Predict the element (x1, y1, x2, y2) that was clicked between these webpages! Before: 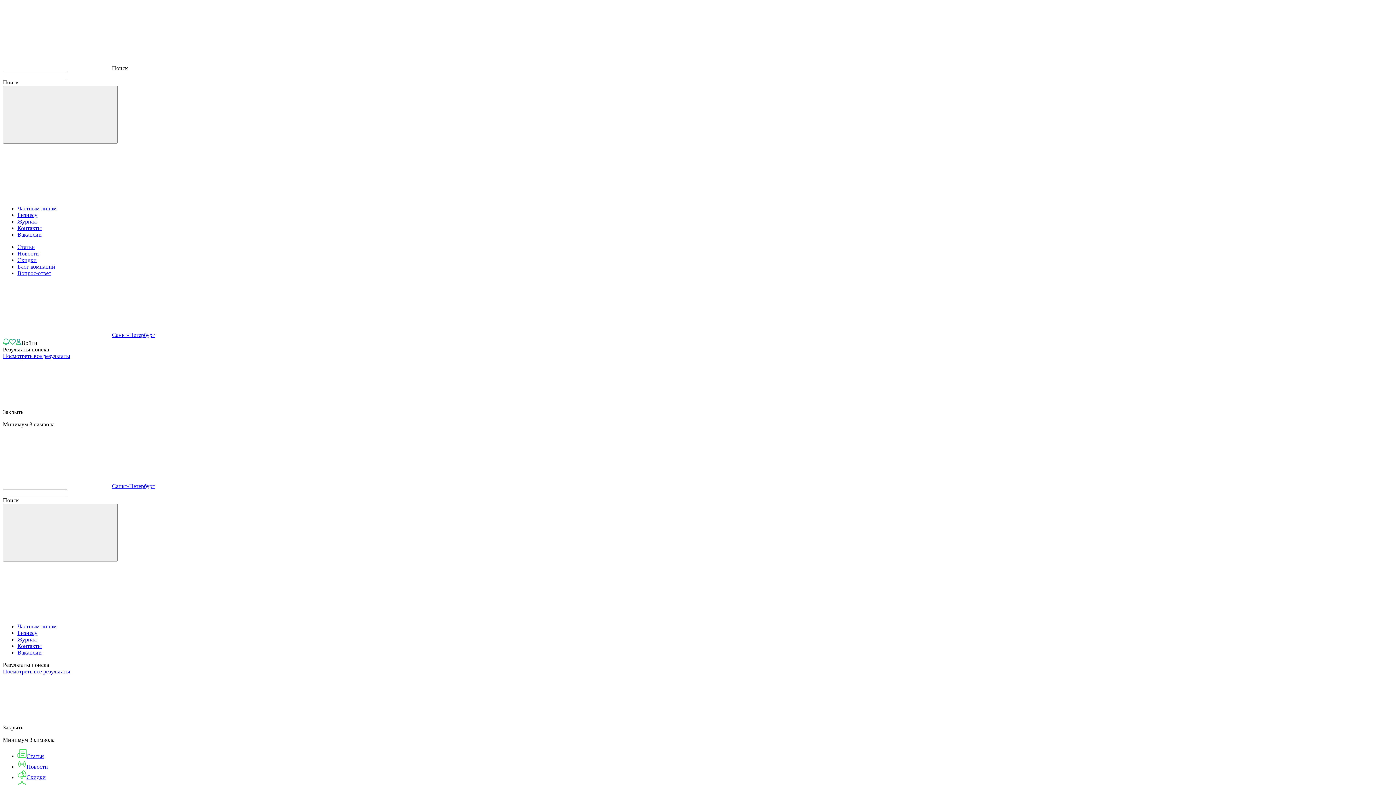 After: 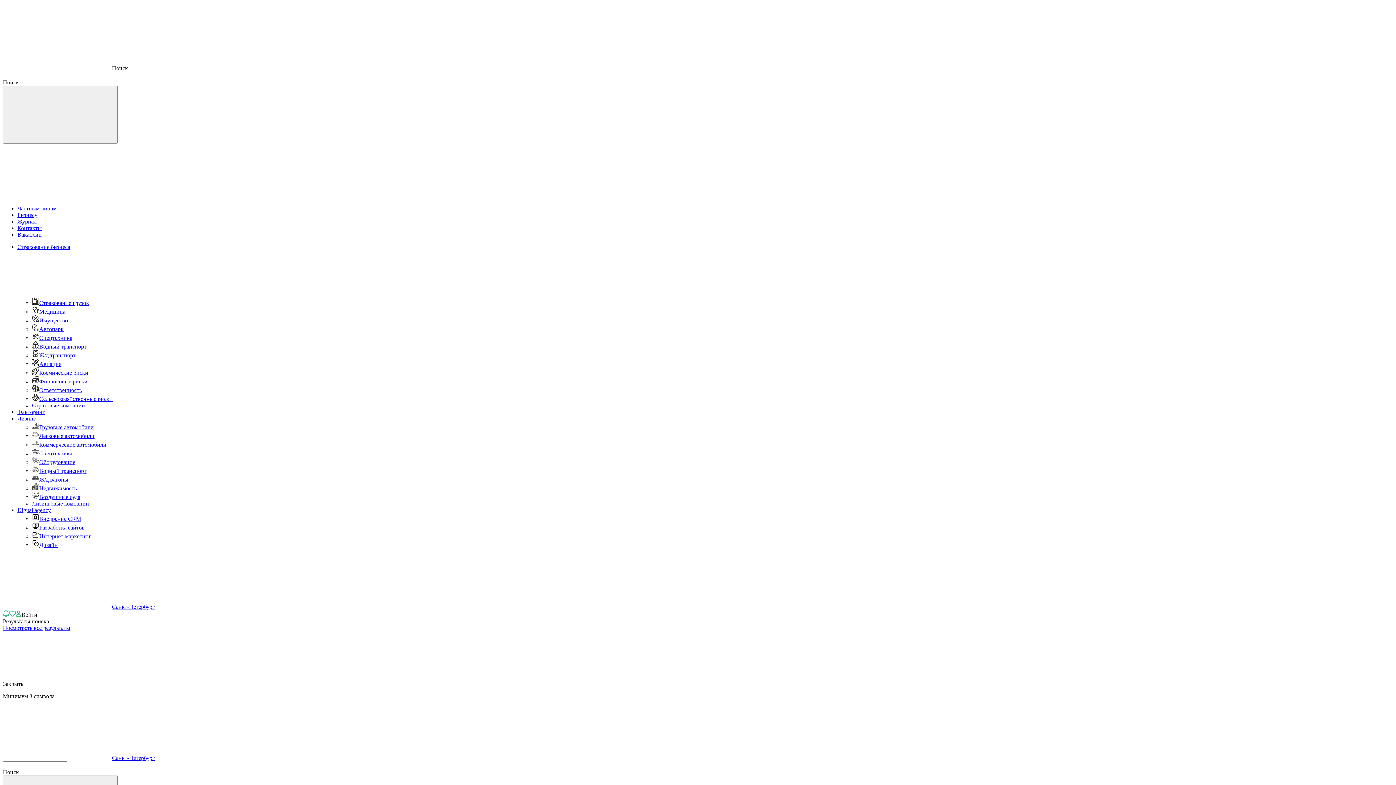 Action: label: Бизнесу bbox: (17, 630, 37, 636)